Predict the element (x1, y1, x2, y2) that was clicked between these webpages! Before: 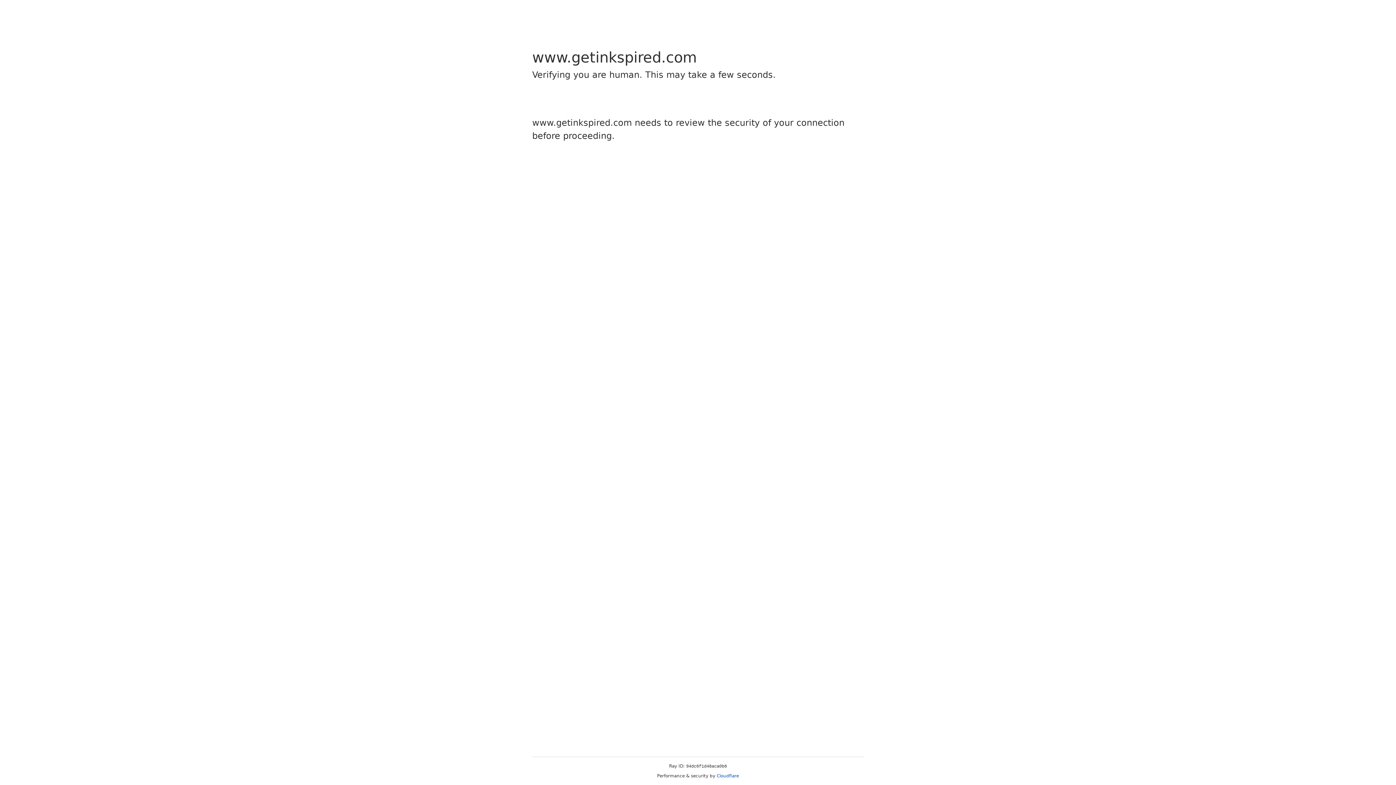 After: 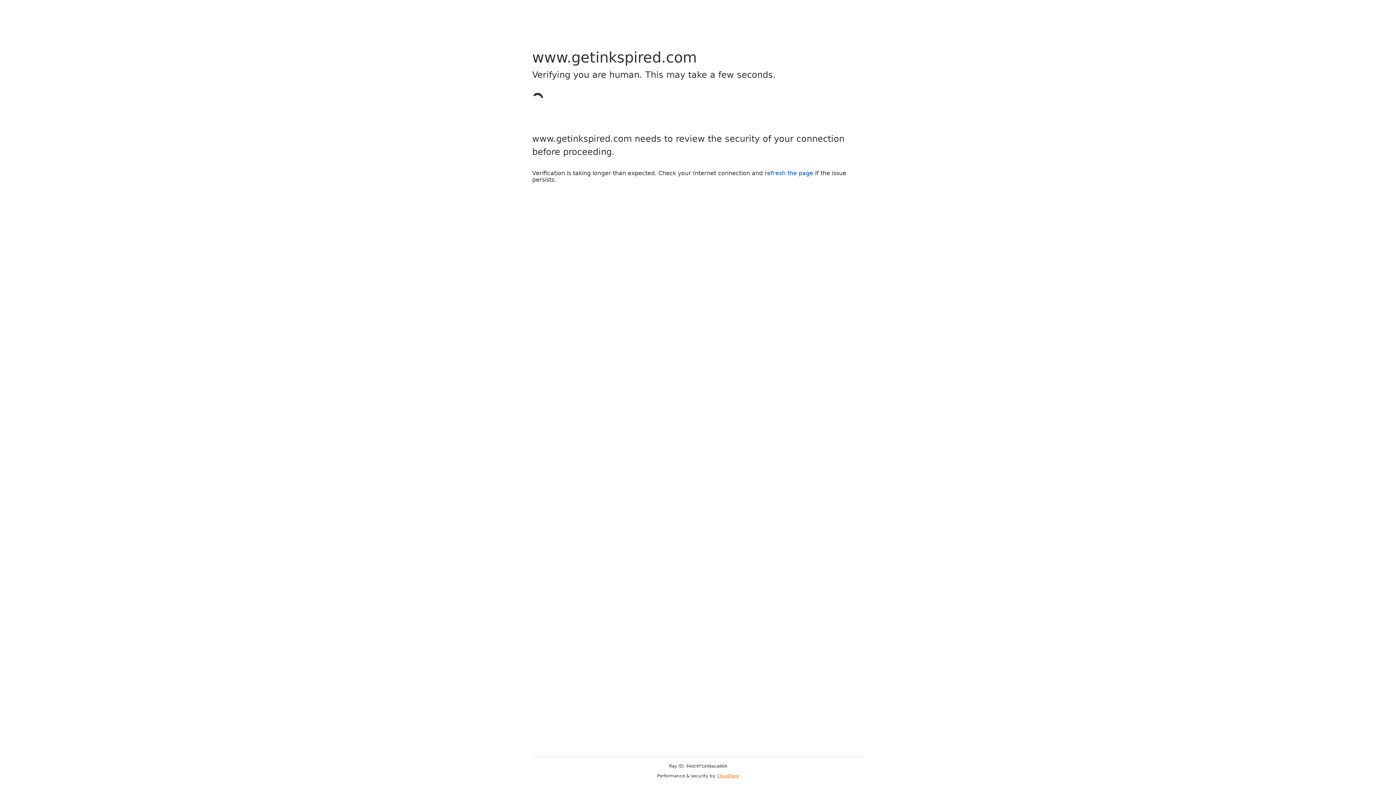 Action: bbox: (716, 773, 739, 778) label: Cloudflare